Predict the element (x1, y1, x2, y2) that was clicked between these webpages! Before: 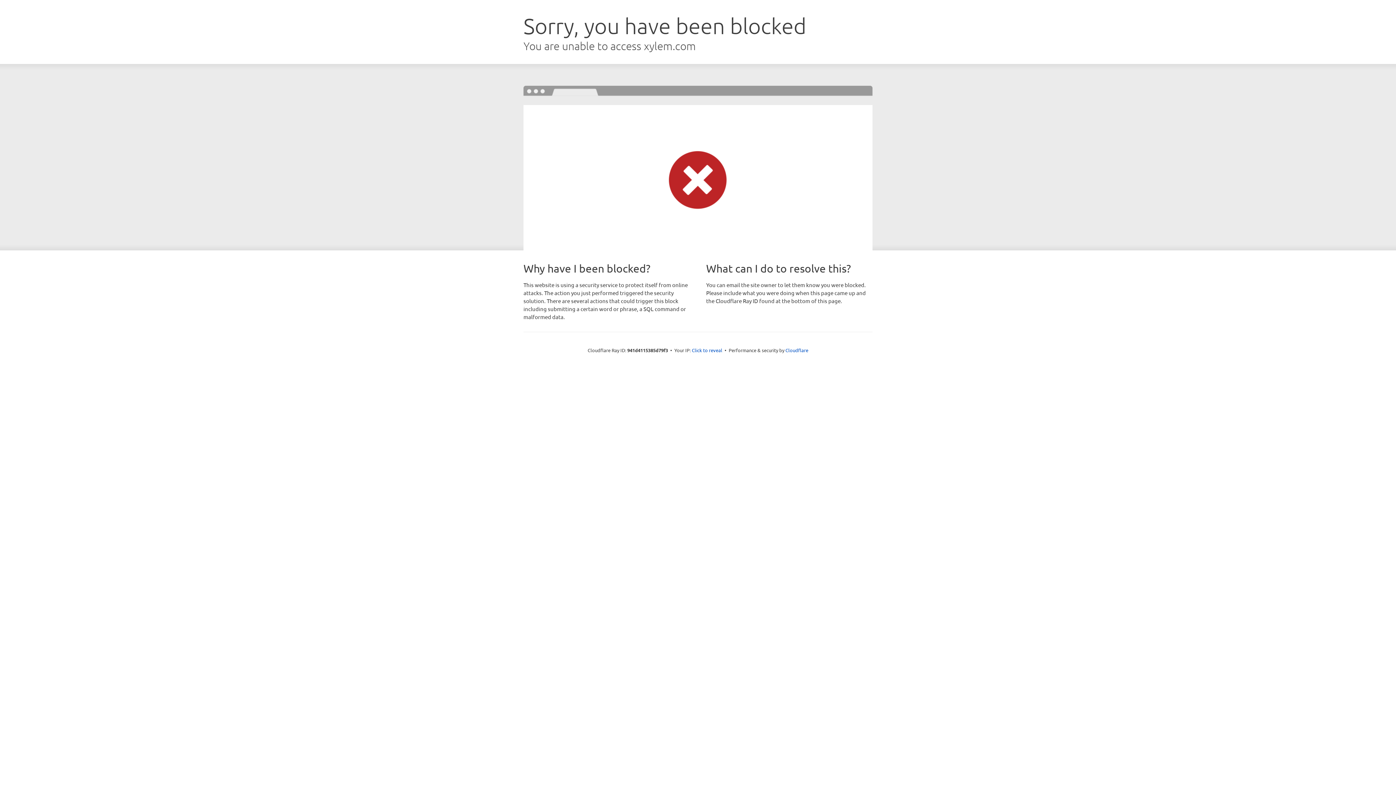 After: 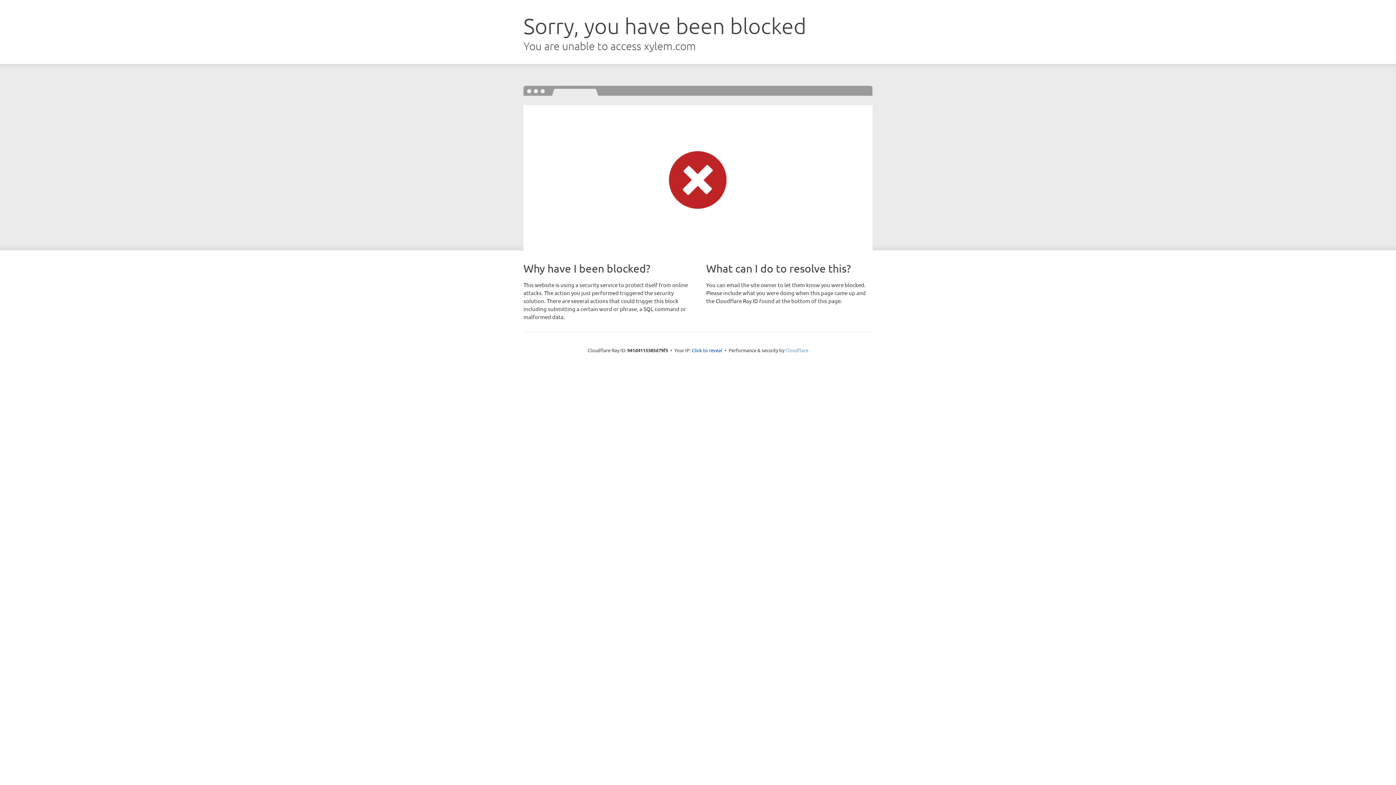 Action: label: Cloudflare bbox: (785, 347, 808, 353)